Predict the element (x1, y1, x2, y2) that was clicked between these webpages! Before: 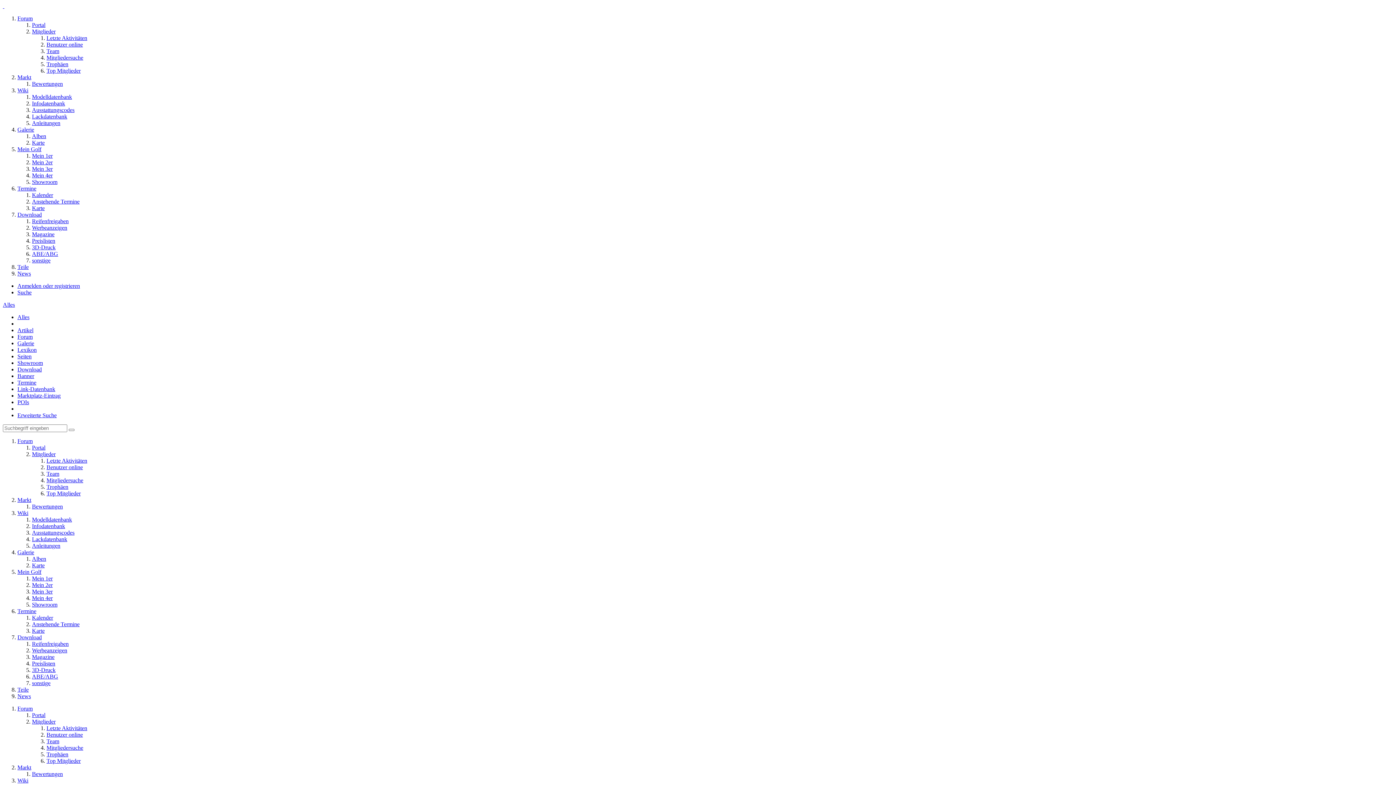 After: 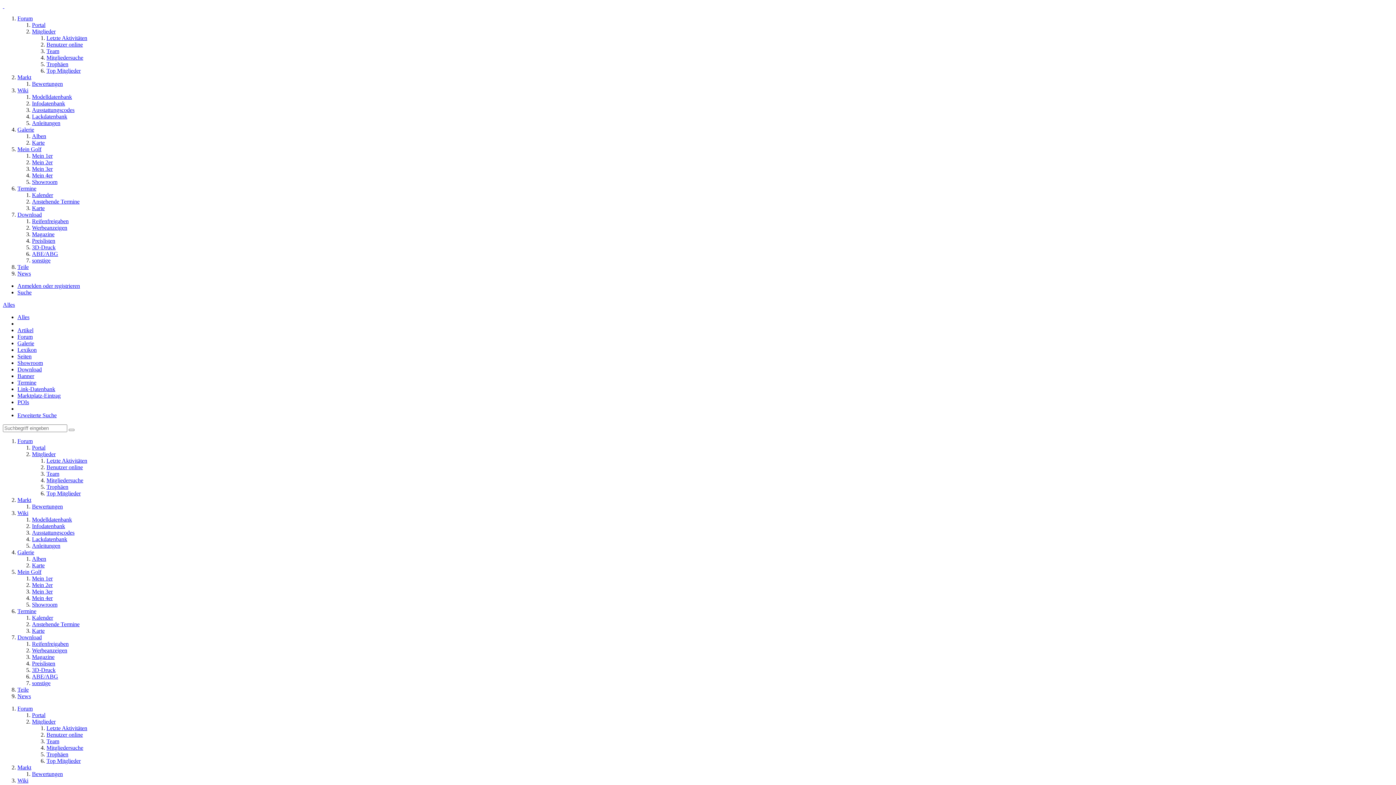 Action: label: Top Mitglieder bbox: (46, 67, 80, 73)